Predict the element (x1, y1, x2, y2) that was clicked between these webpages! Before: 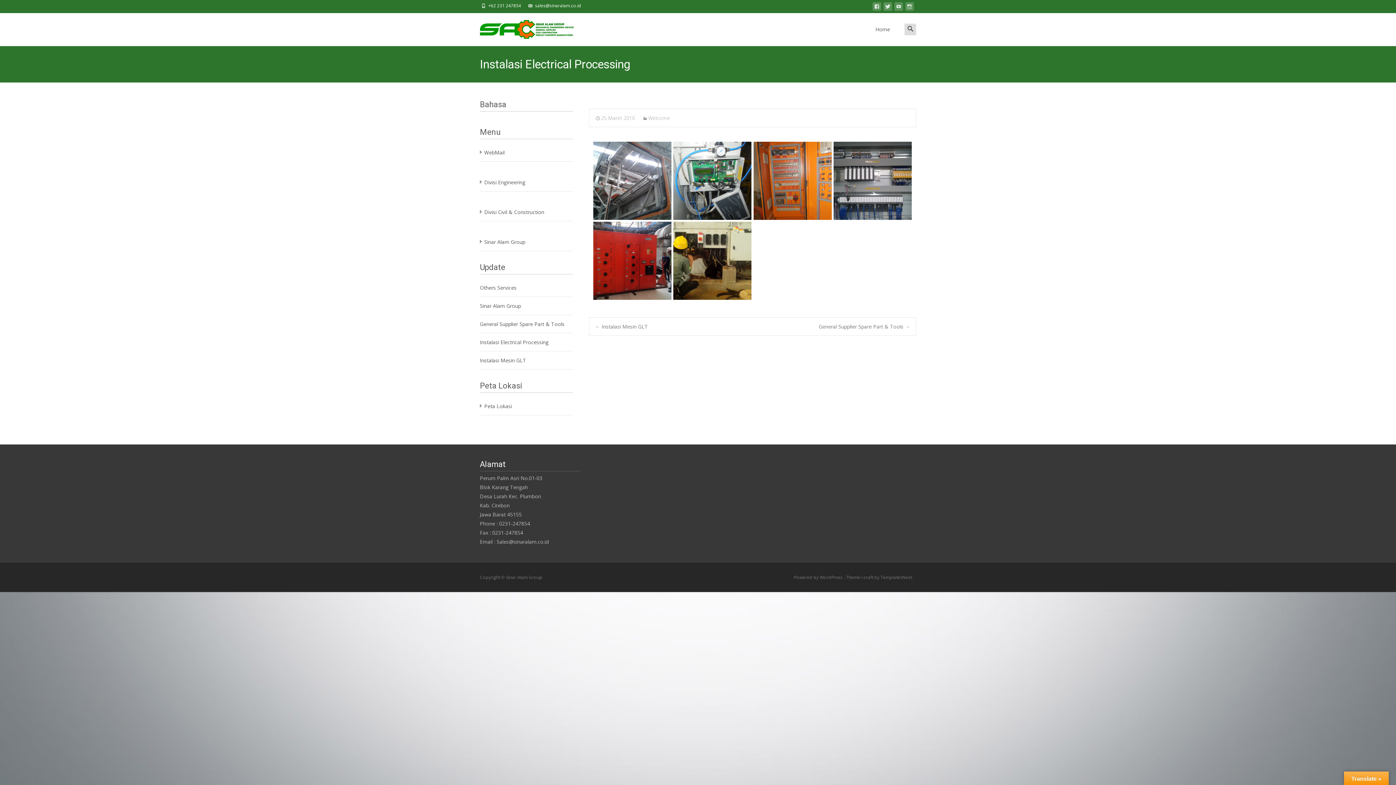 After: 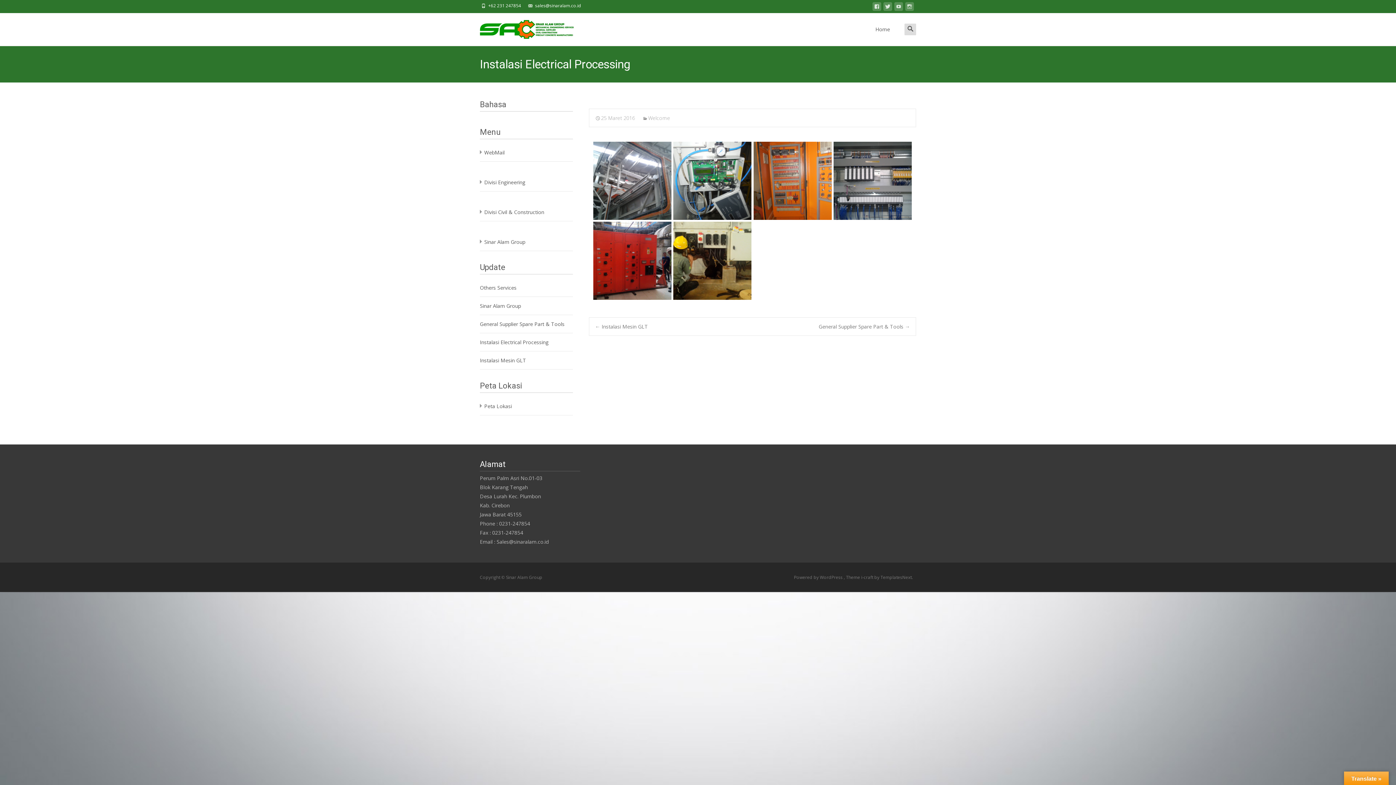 Action: label: 25 Maret 2016 bbox: (595, 114, 635, 121)